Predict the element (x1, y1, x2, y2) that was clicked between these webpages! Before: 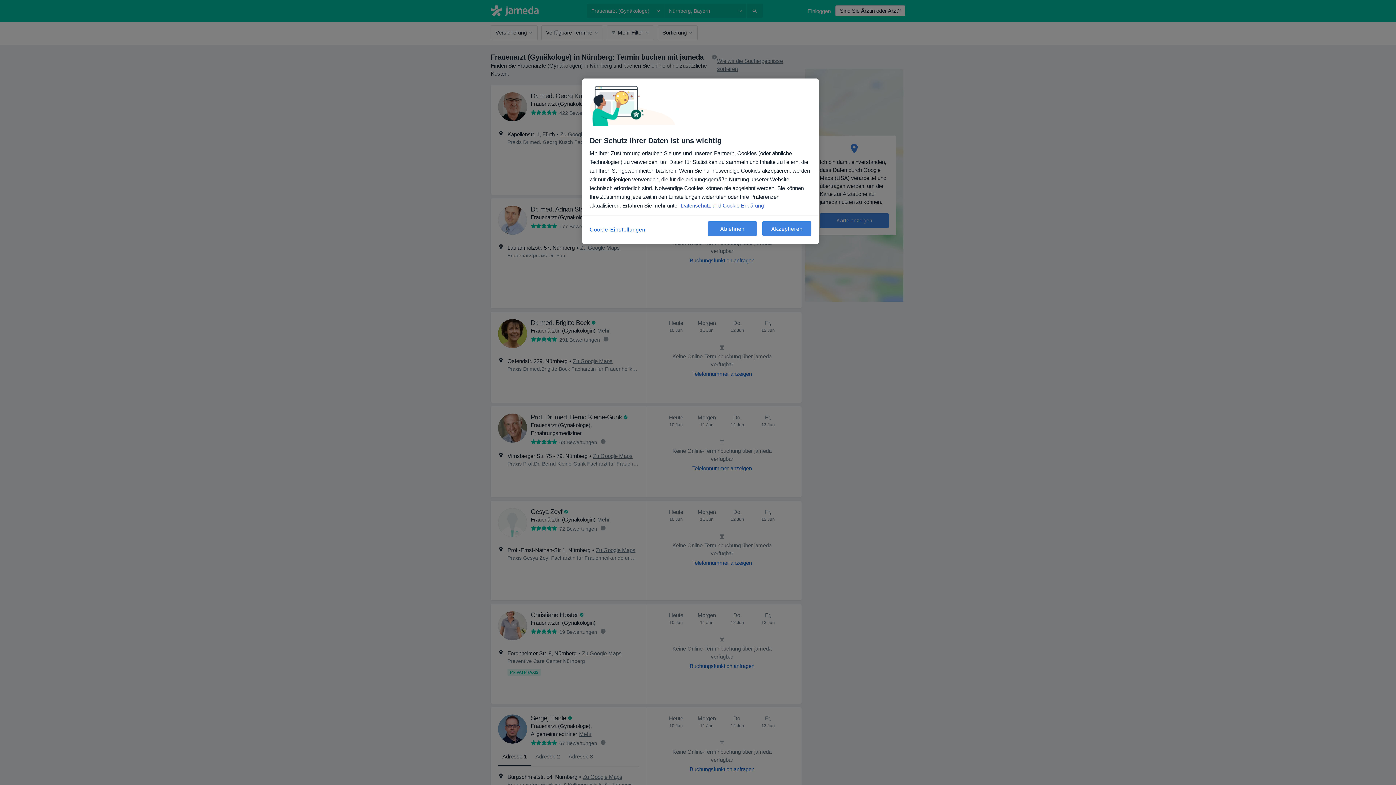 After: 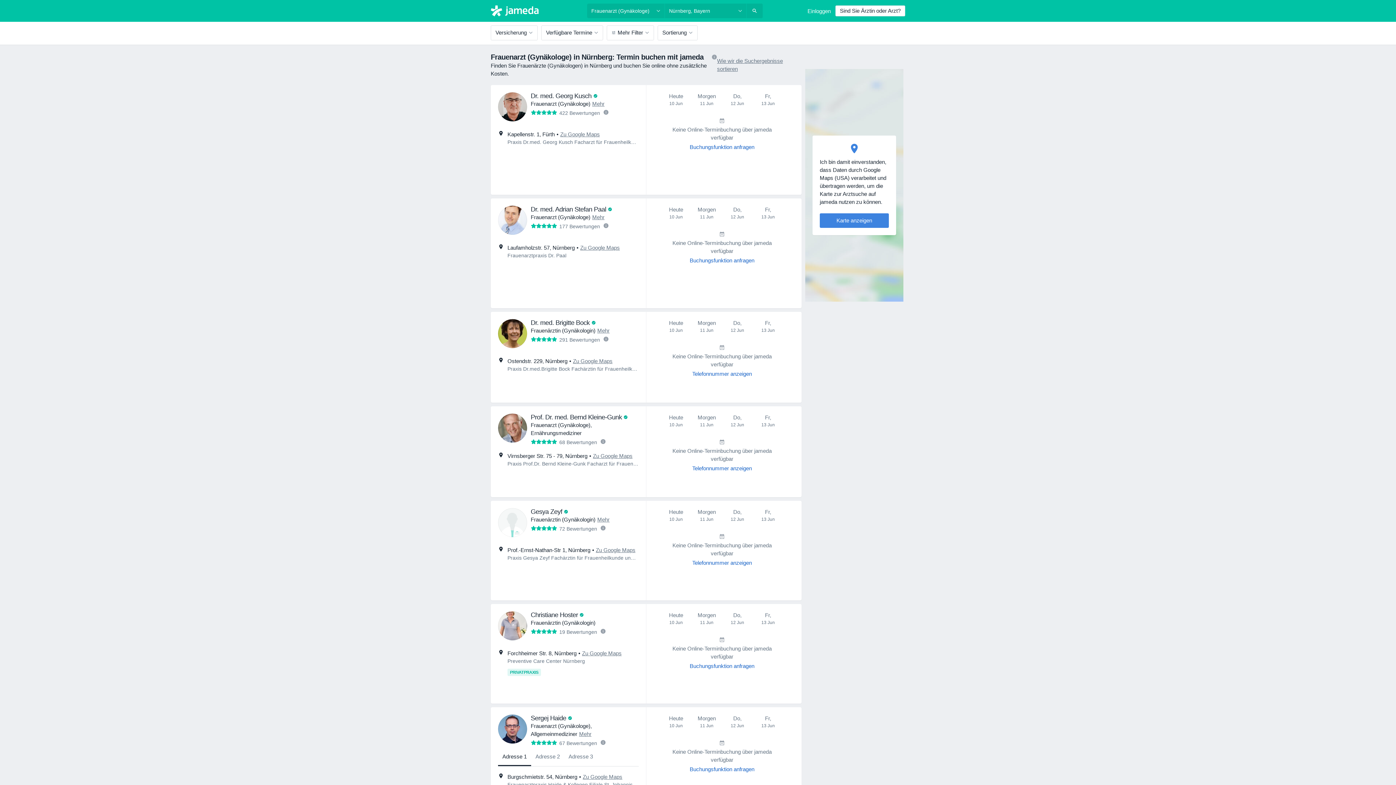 Action: label: Akzeptieren bbox: (762, 221, 811, 236)